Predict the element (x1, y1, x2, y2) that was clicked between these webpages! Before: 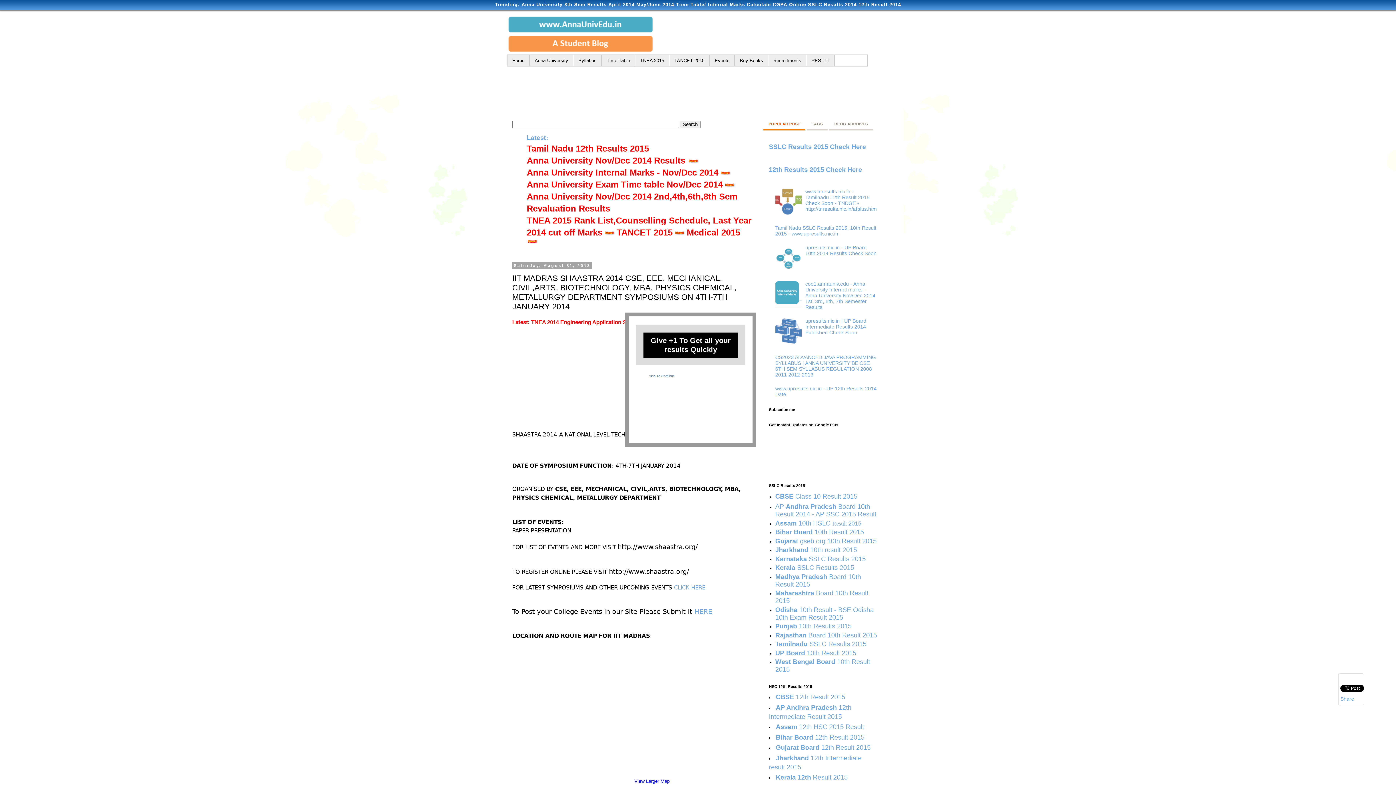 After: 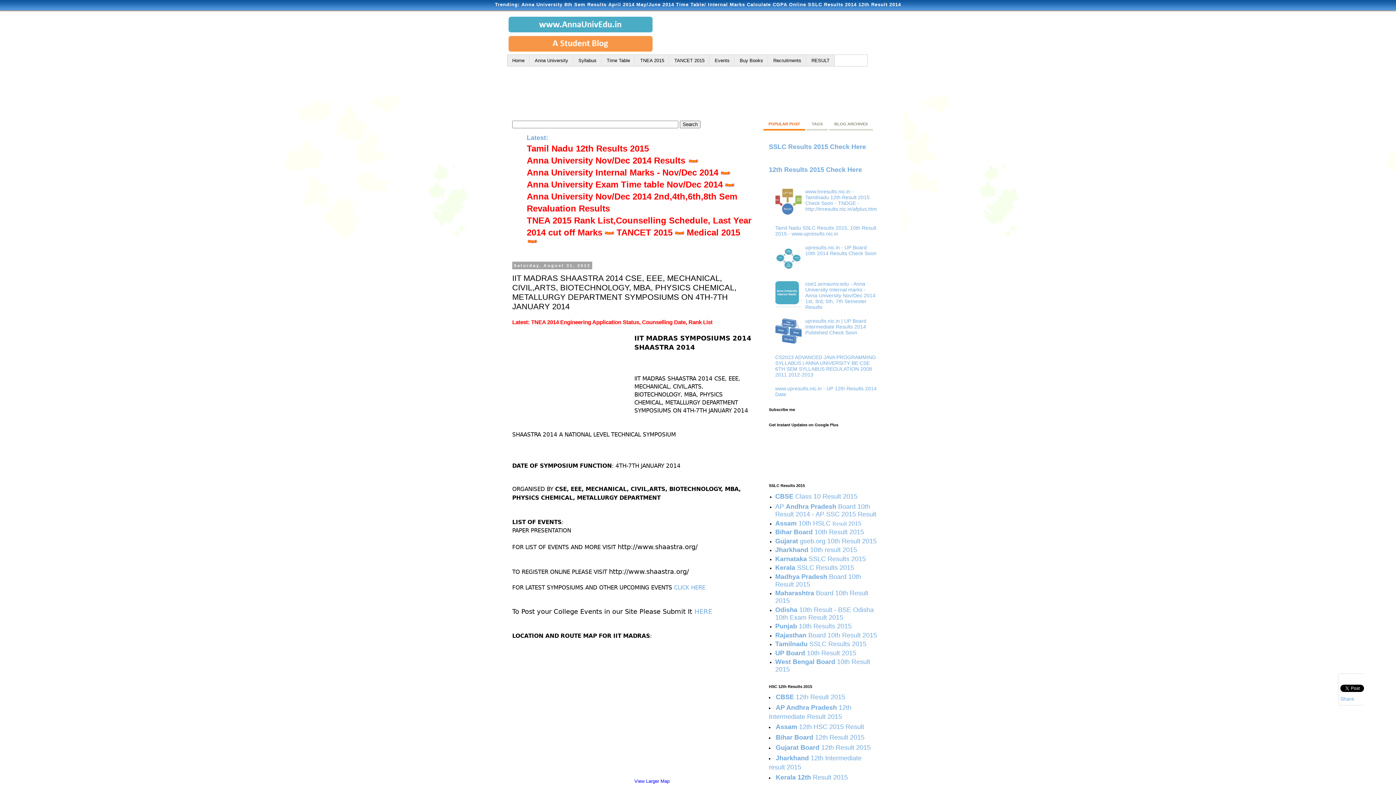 Action: bbox: (649, 374, 674, 378) label: Skip To Continue